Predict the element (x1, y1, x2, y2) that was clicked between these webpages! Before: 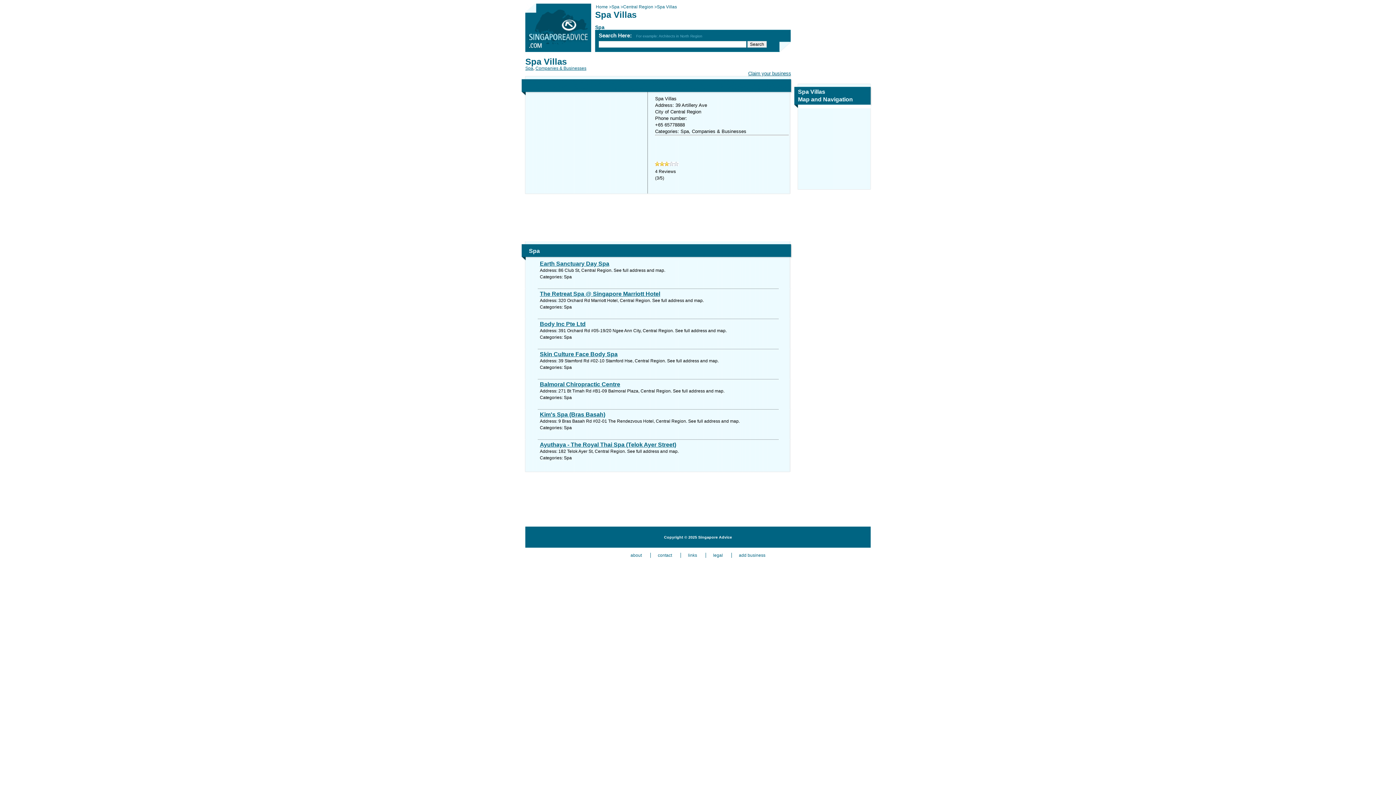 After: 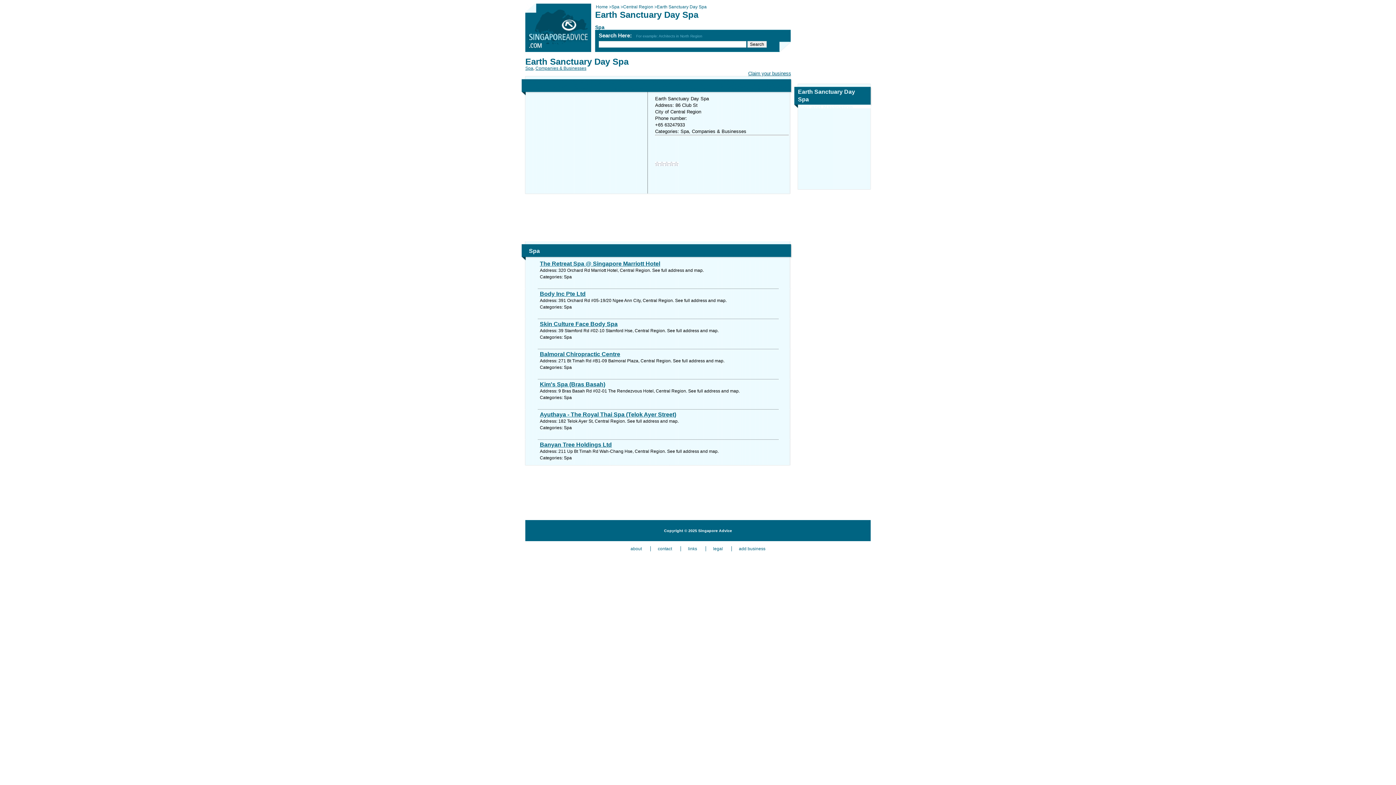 Action: label: Earth Sanctuary Day Spa bbox: (540, 260, 778, 267)